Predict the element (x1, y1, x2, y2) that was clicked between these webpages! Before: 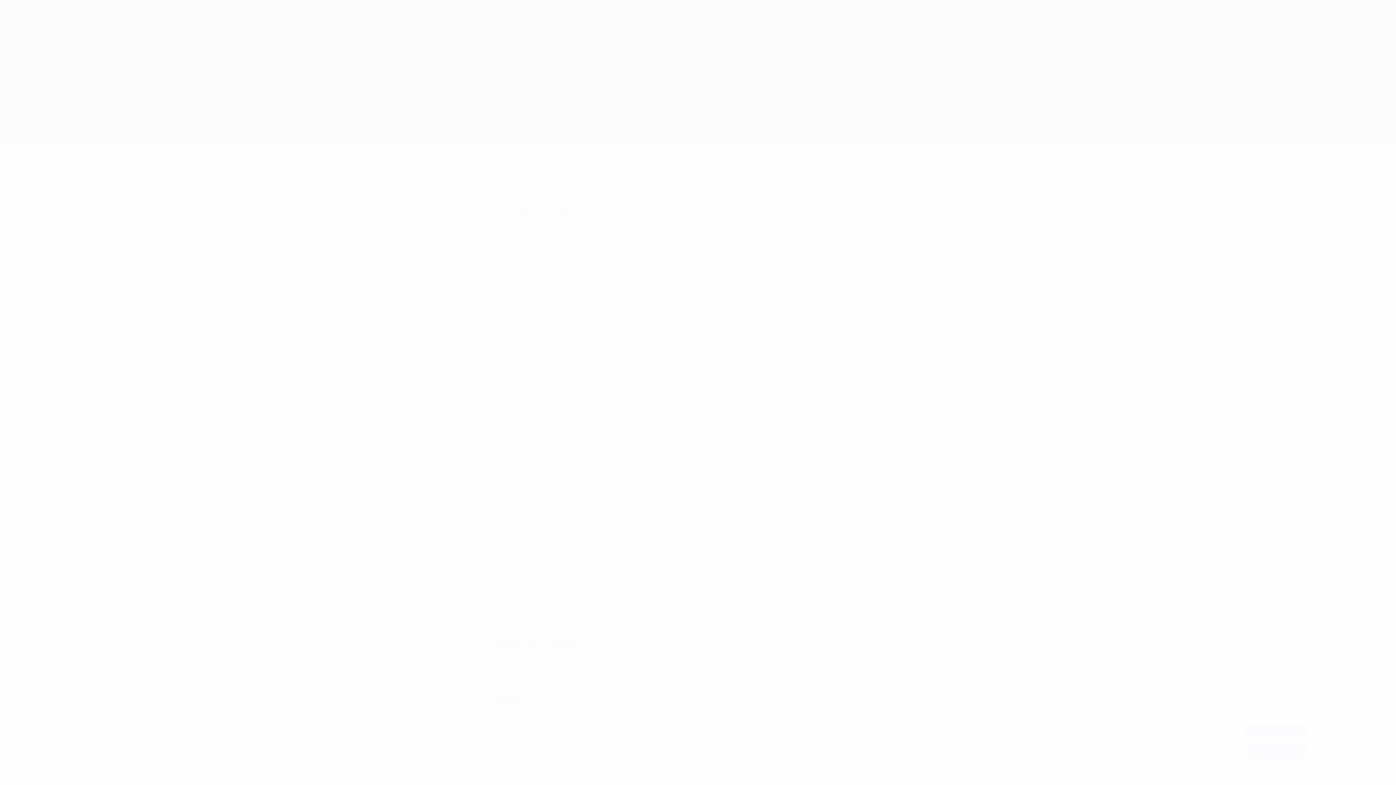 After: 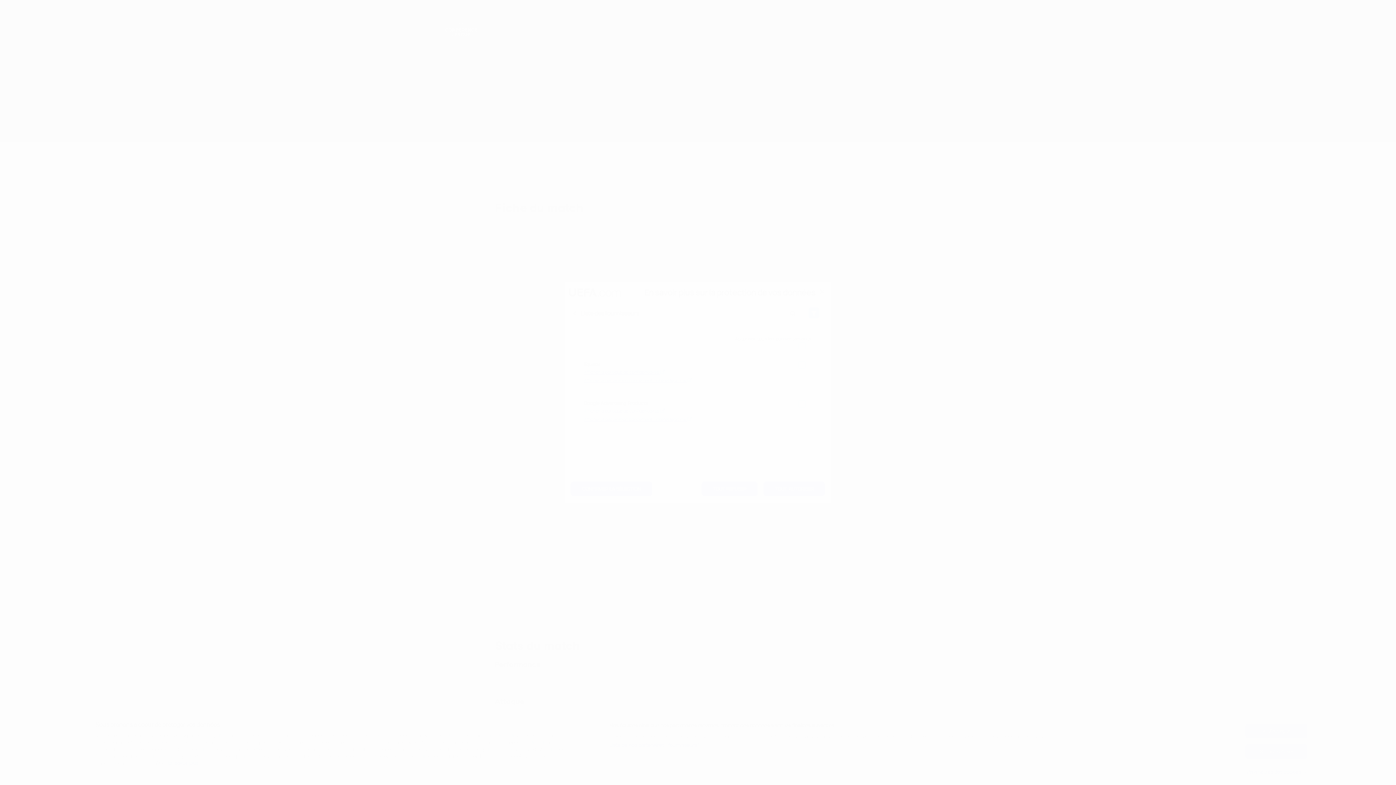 Action: bbox: (609, 742, 699, 749) label: Liste de nos partenaires (fournisseurs)